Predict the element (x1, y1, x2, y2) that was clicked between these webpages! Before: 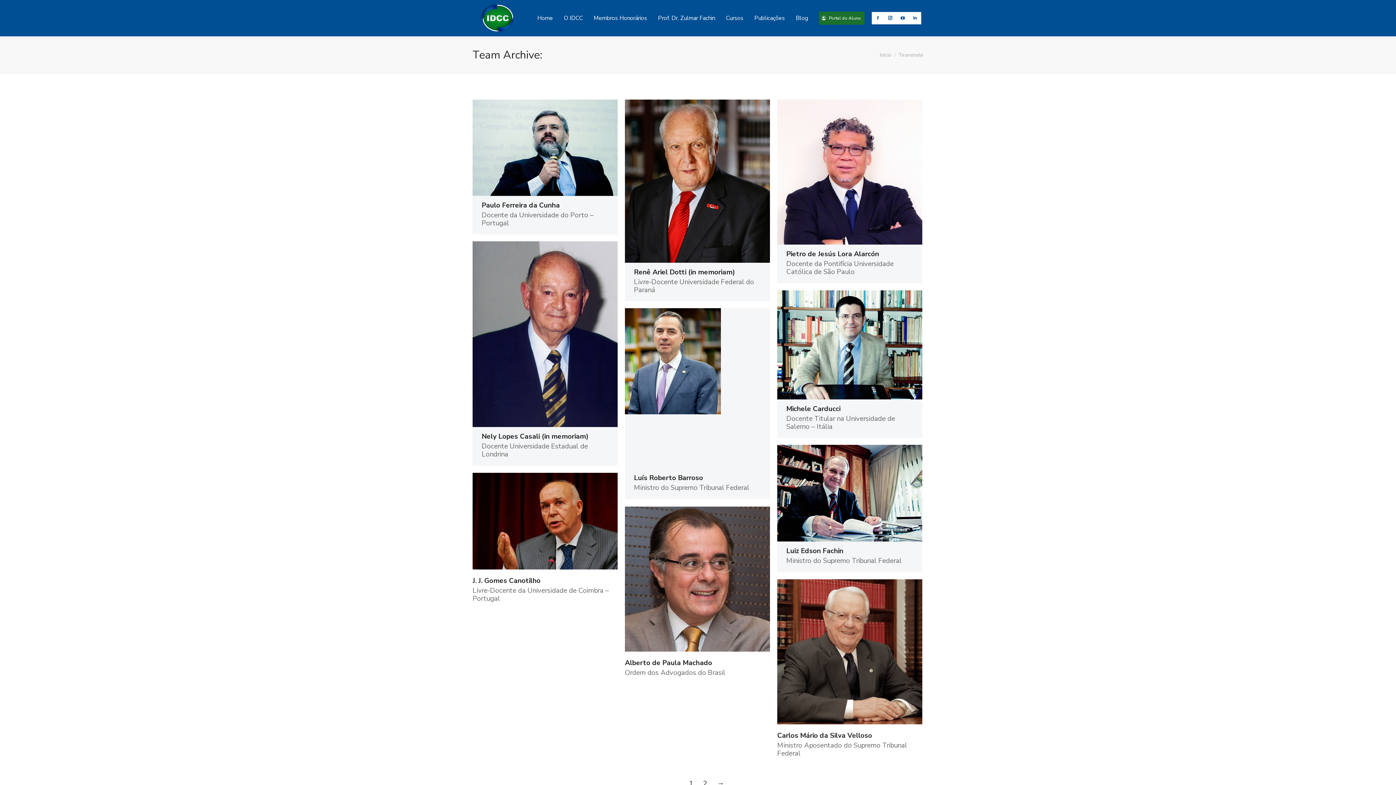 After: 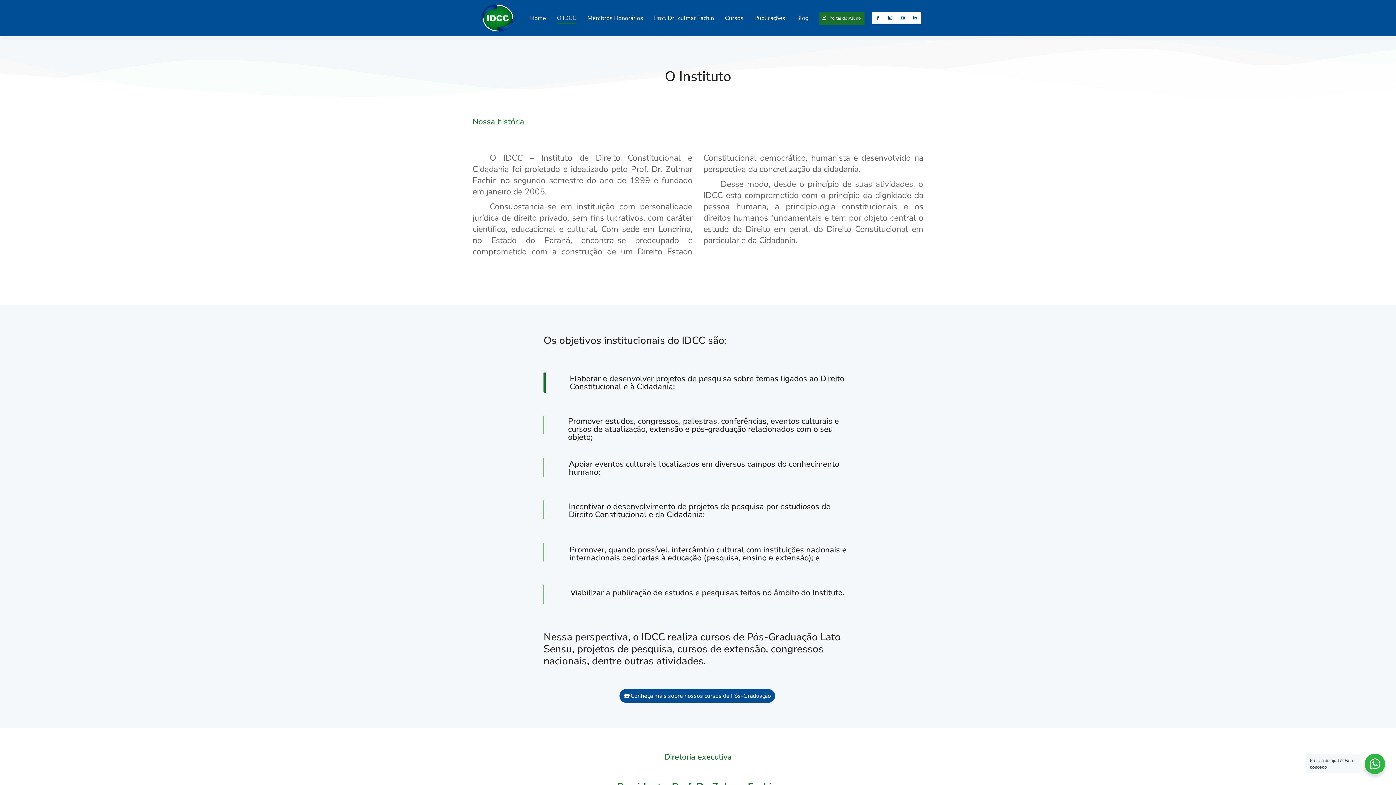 Action: bbox: (564, 6, 582, 29) label: O IDCC